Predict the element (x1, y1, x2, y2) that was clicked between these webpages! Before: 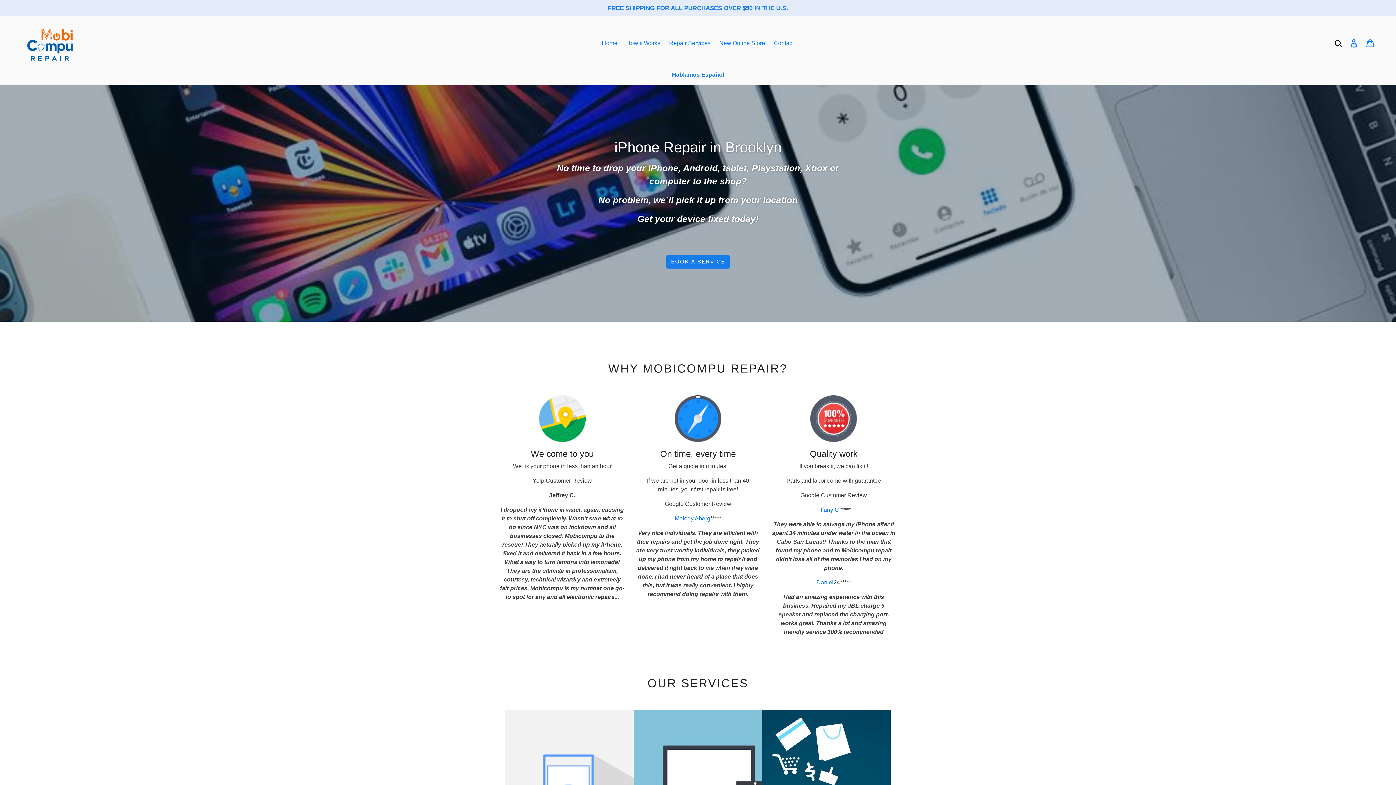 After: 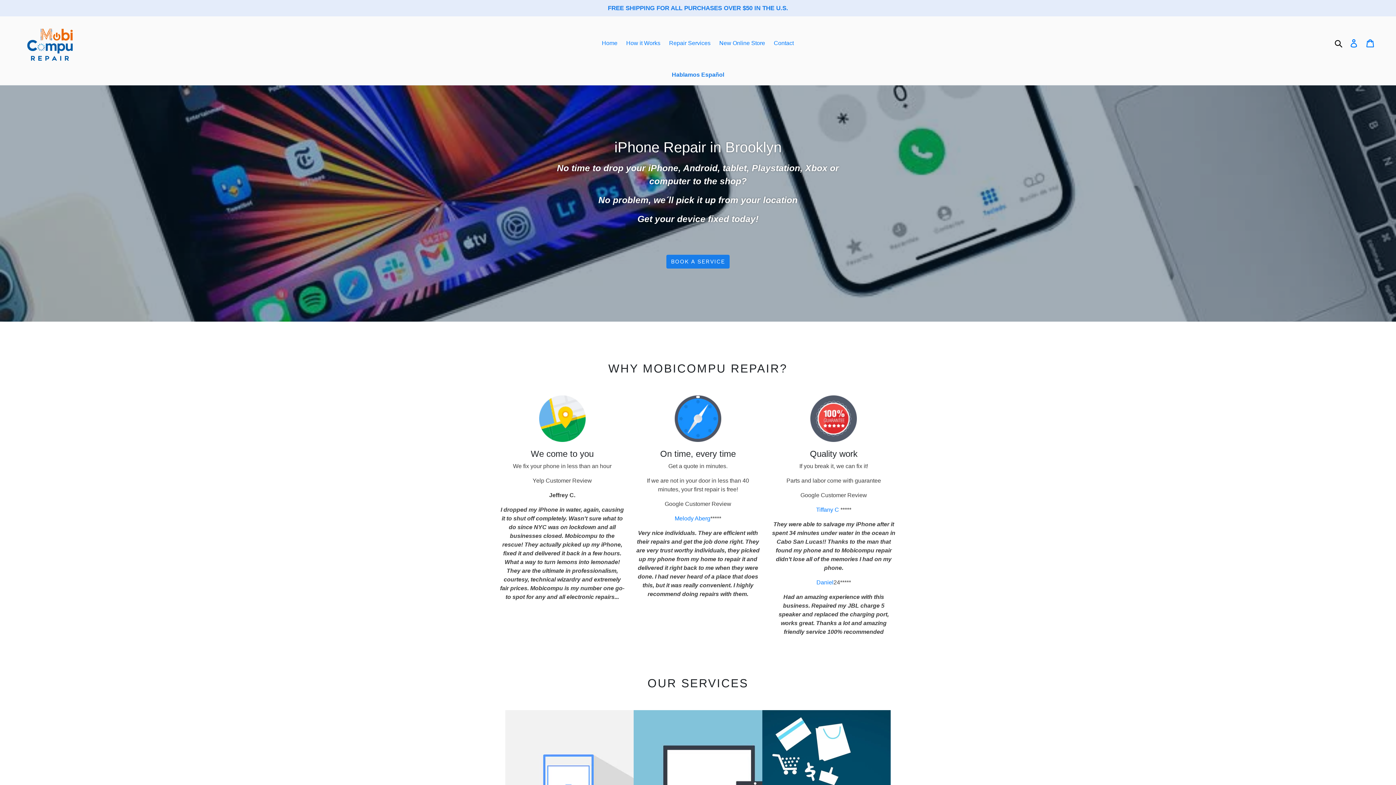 Action: label: Home bbox: (598, 37, 621, 48)